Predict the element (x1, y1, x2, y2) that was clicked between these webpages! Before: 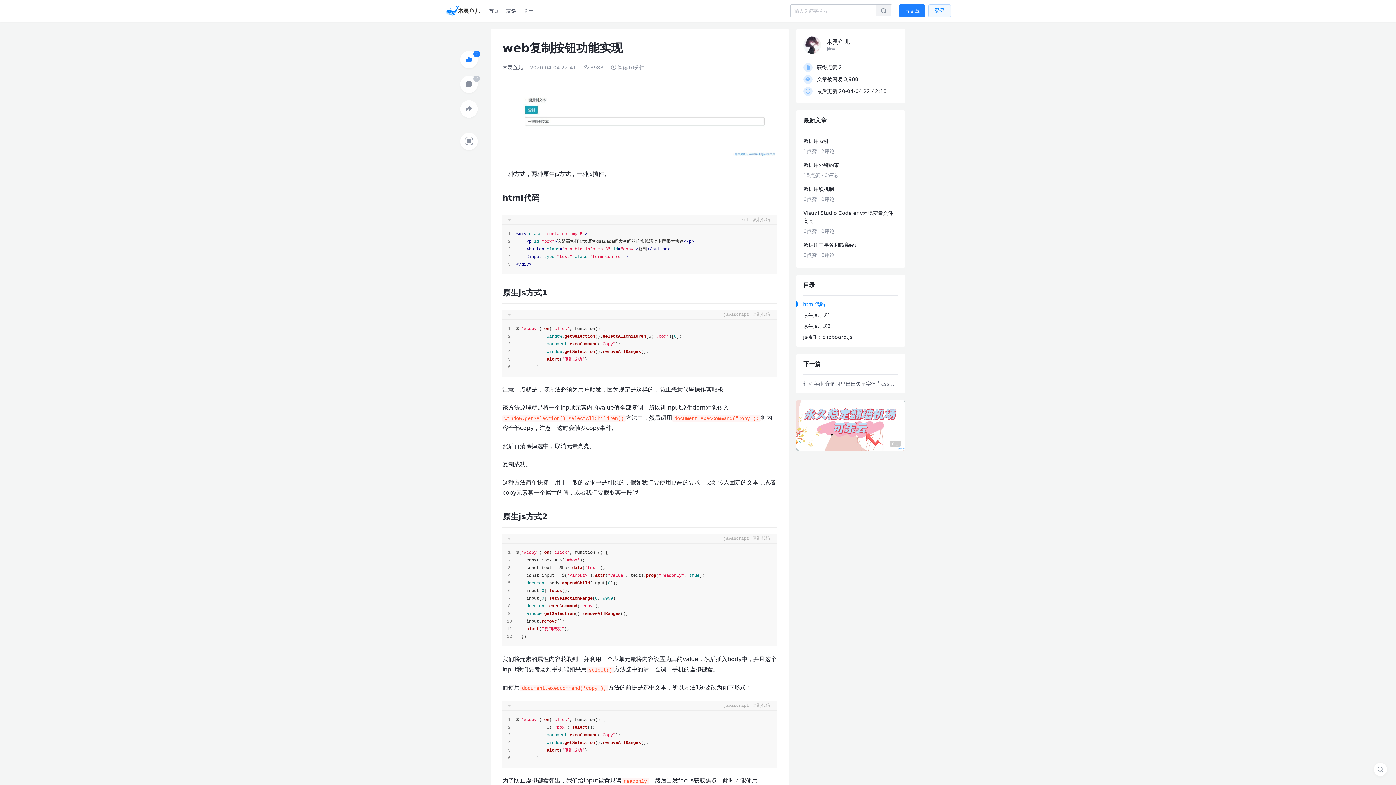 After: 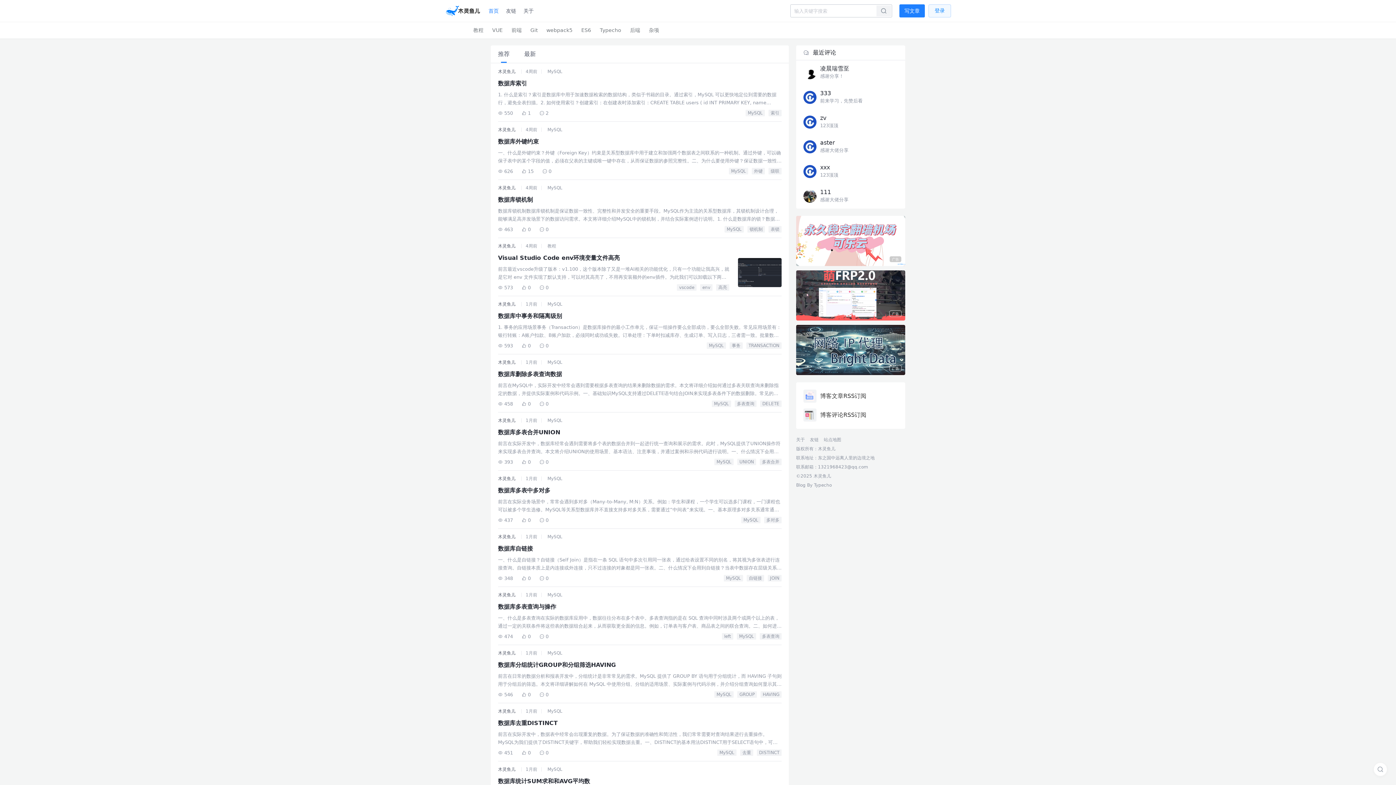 Action: label: 首页 bbox: (485, 0, 502, 21)